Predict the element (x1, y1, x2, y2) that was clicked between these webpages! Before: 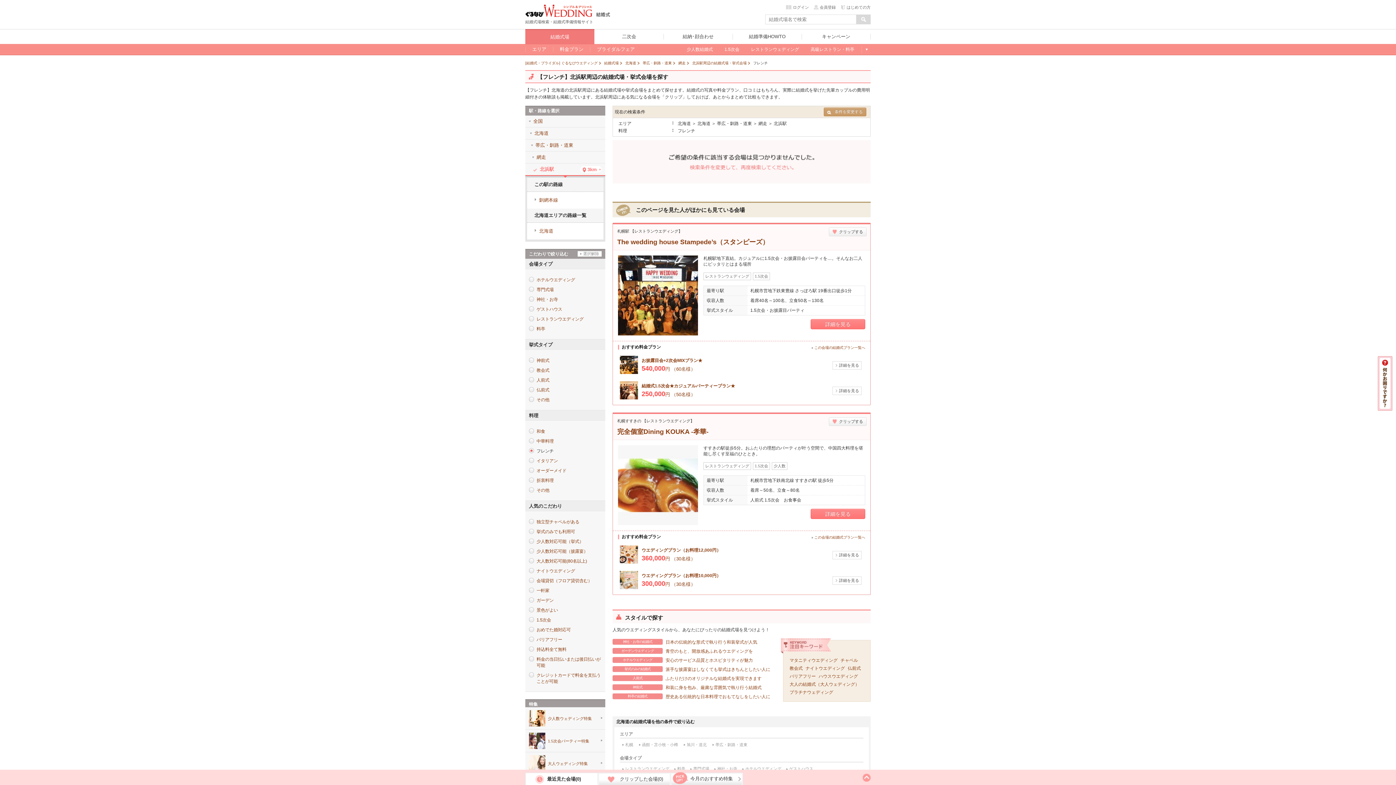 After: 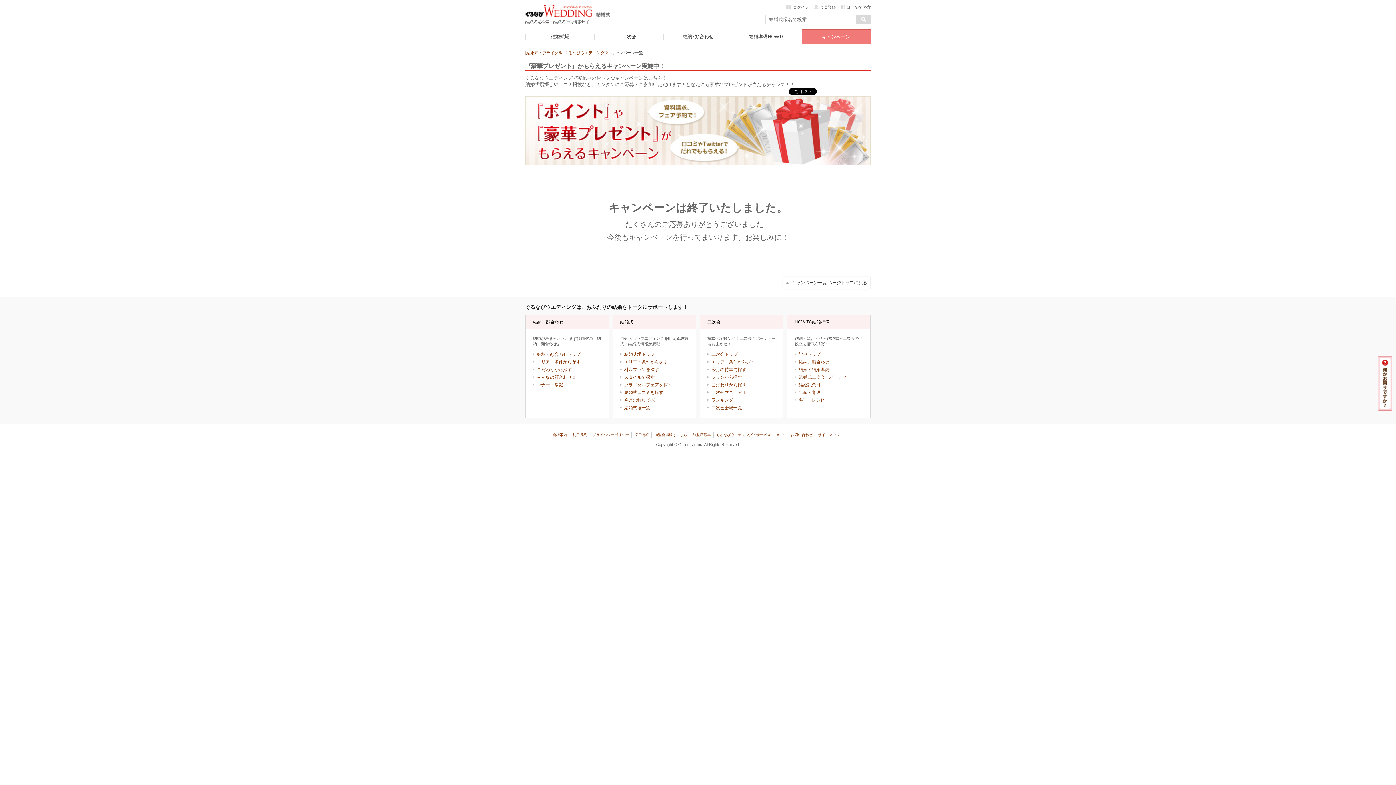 Action: bbox: (801, 29, 870, 44) label: キャンペーン